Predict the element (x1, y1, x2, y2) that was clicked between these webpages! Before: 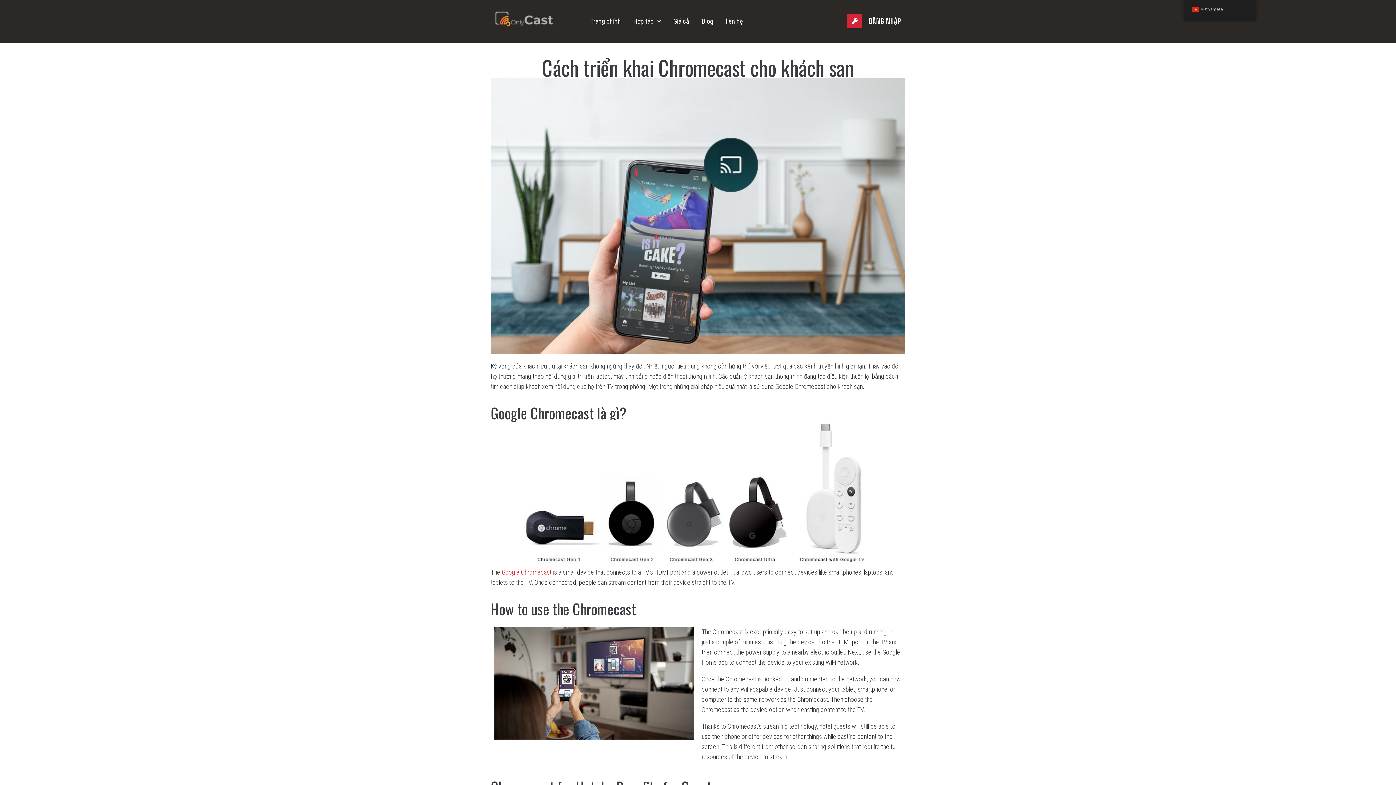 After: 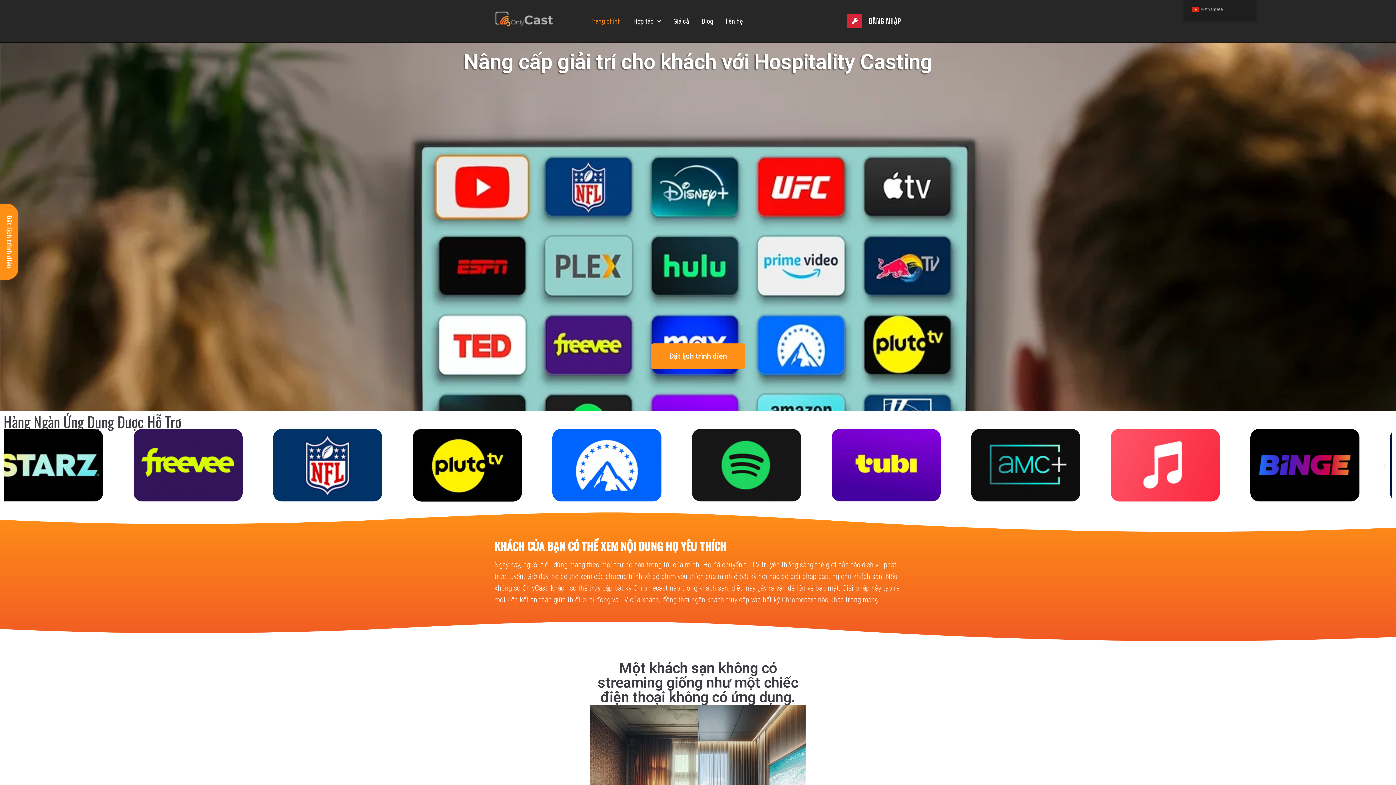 Action: label: Trang chính bbox: (590, 17, 621, 25)